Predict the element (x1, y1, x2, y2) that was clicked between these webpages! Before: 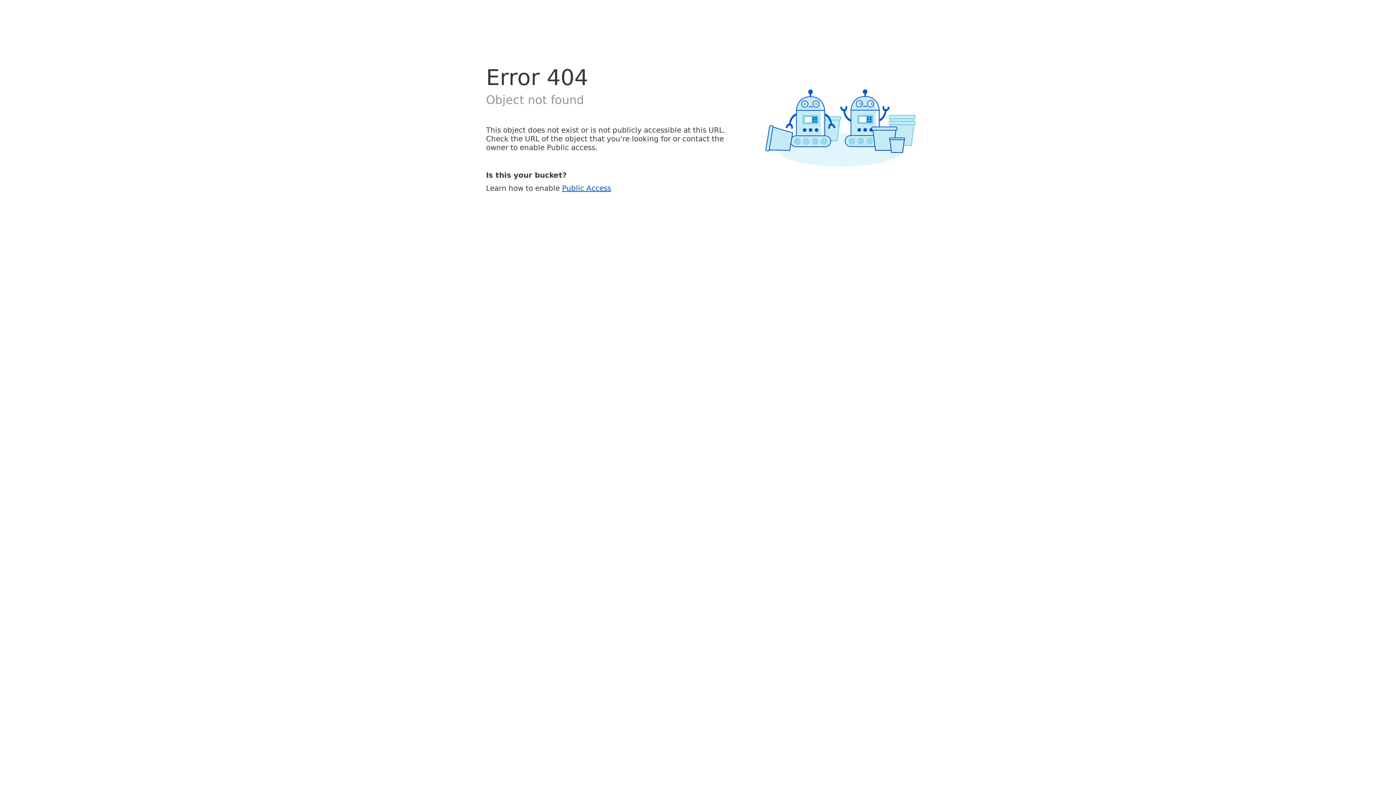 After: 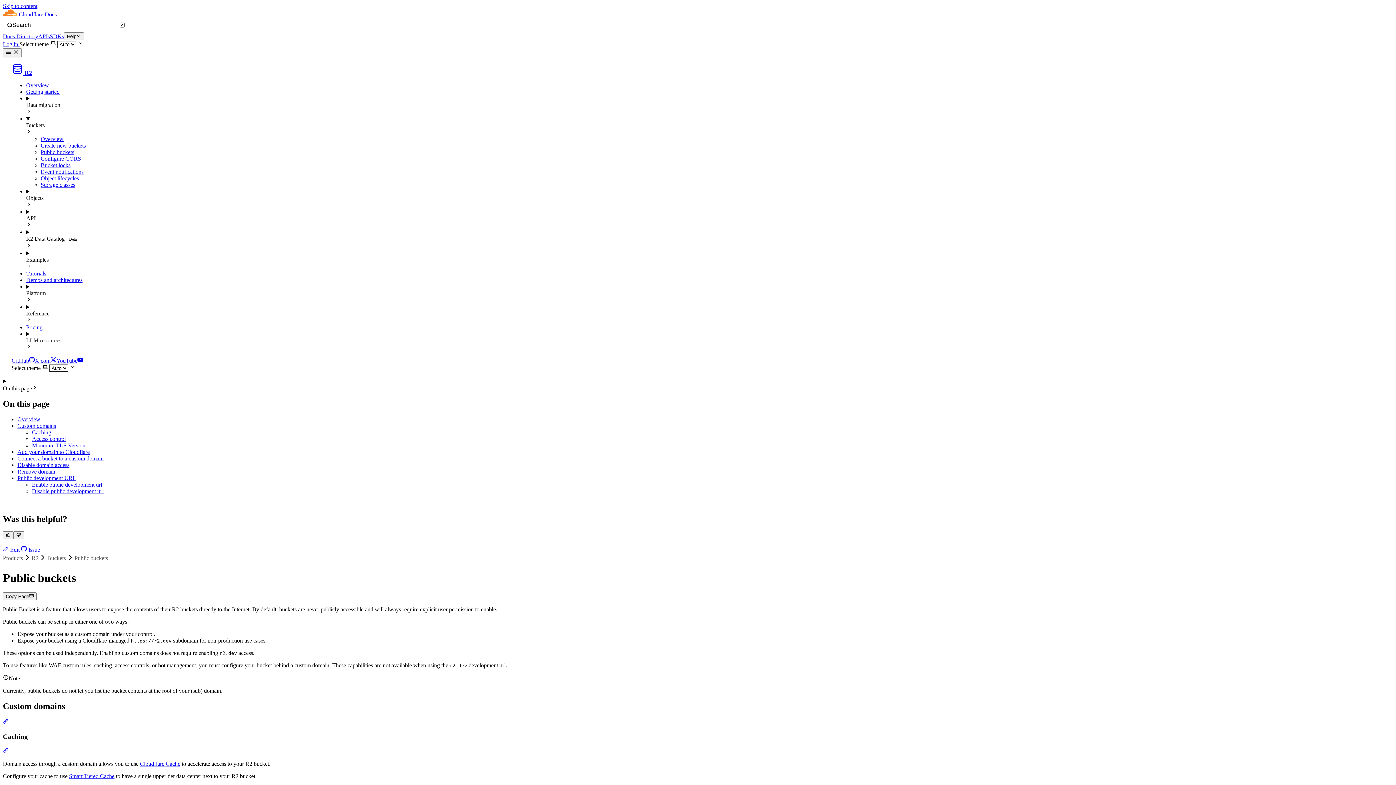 Action: bbox: (562, 183, 611, 192) label: Public Access